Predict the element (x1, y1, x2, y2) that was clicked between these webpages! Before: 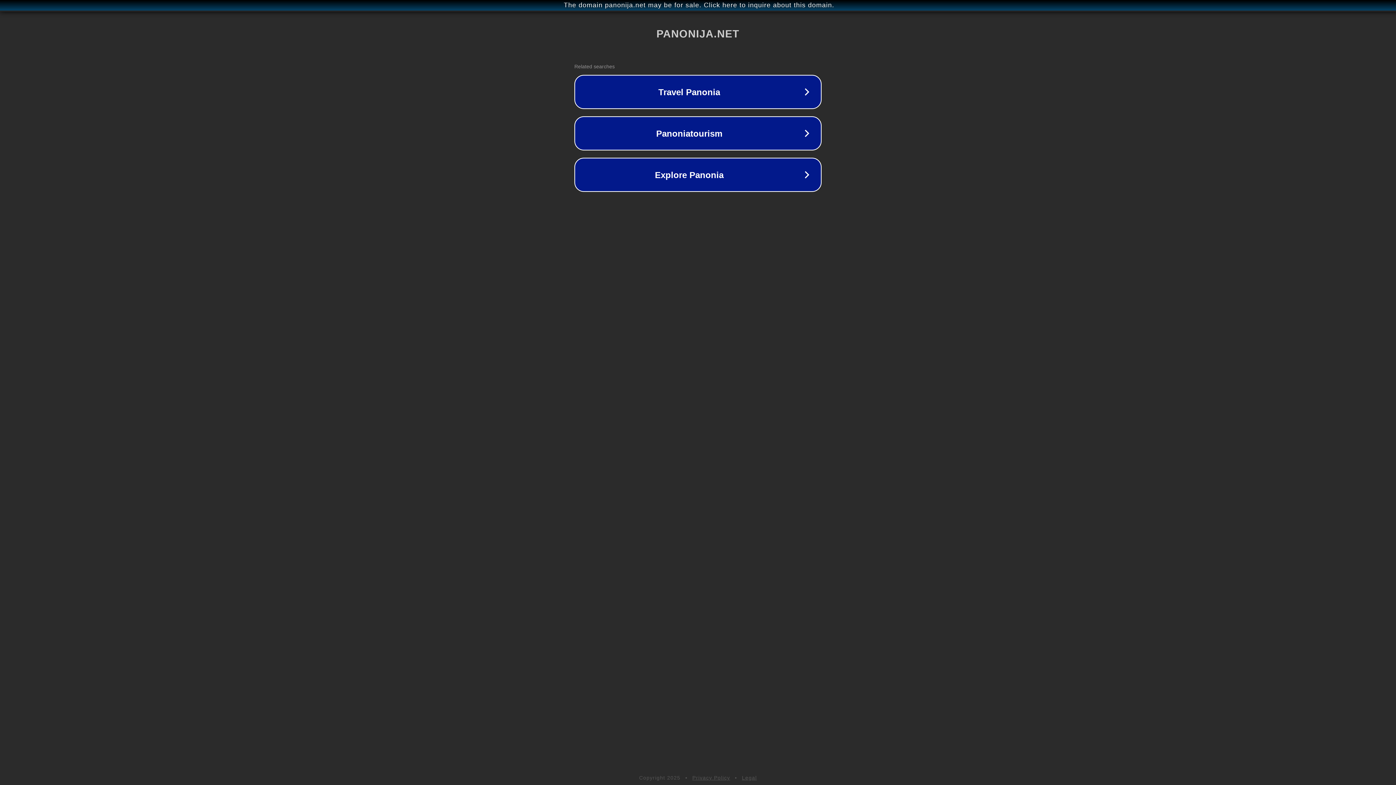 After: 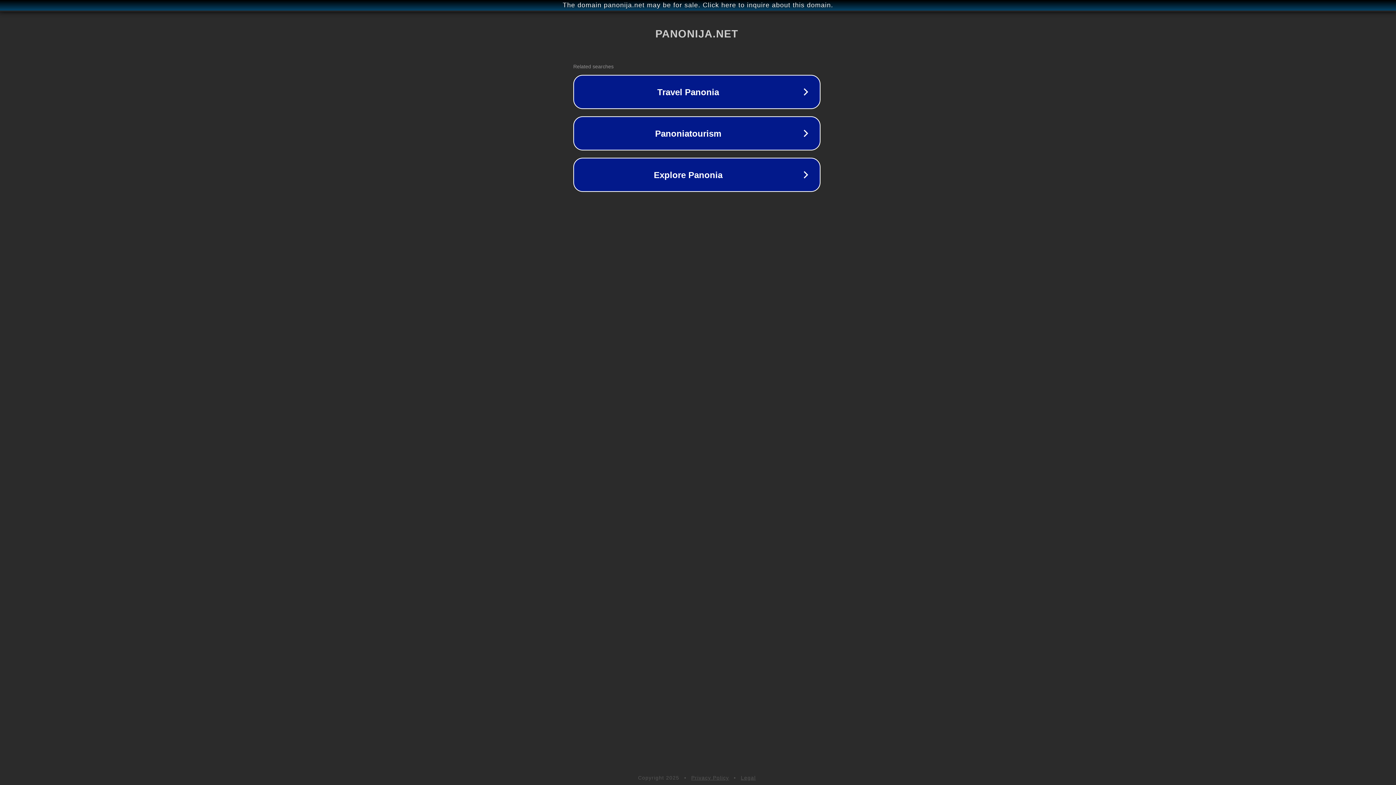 Action: label: The domain panonija.net may be for sale. Click here to inquire about this domain. bbox: (1, 1, 1397, 9)